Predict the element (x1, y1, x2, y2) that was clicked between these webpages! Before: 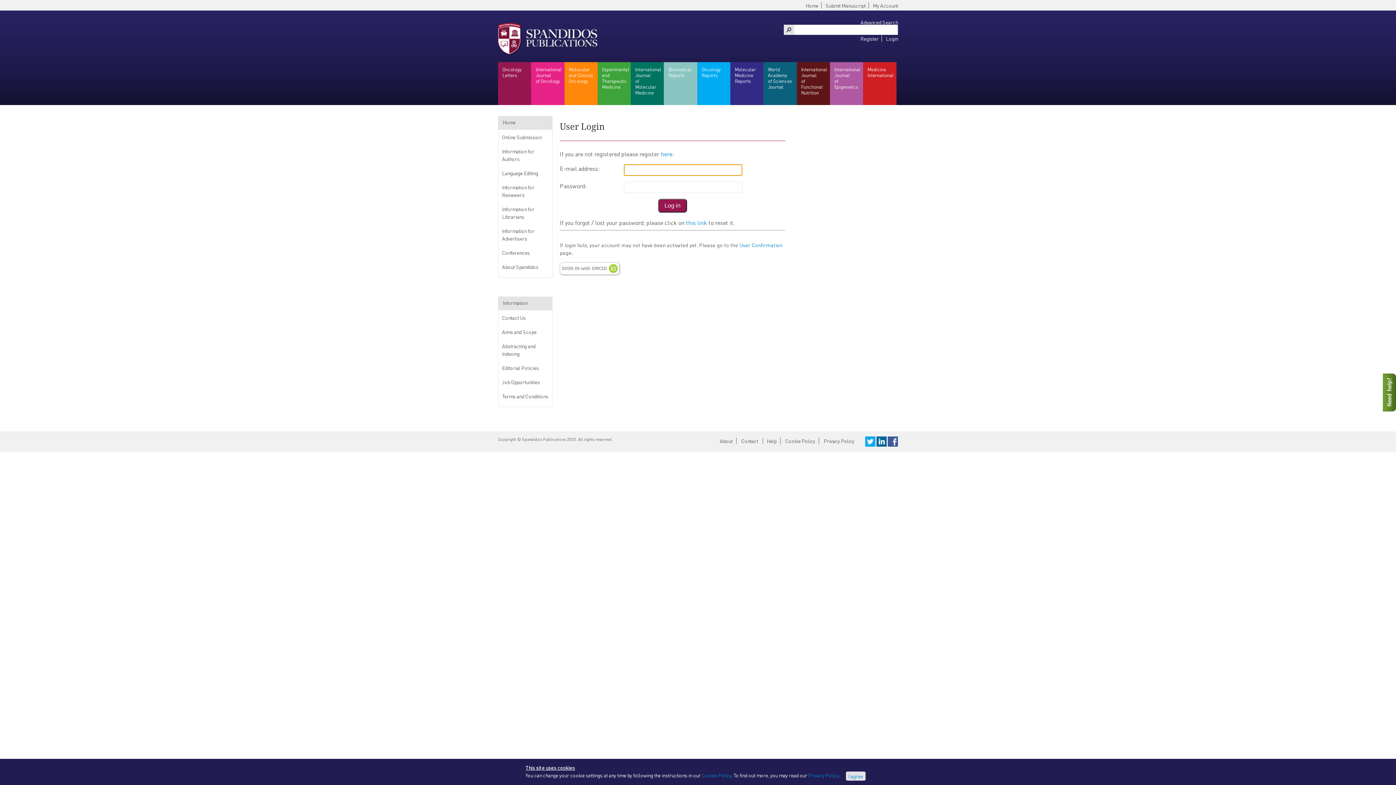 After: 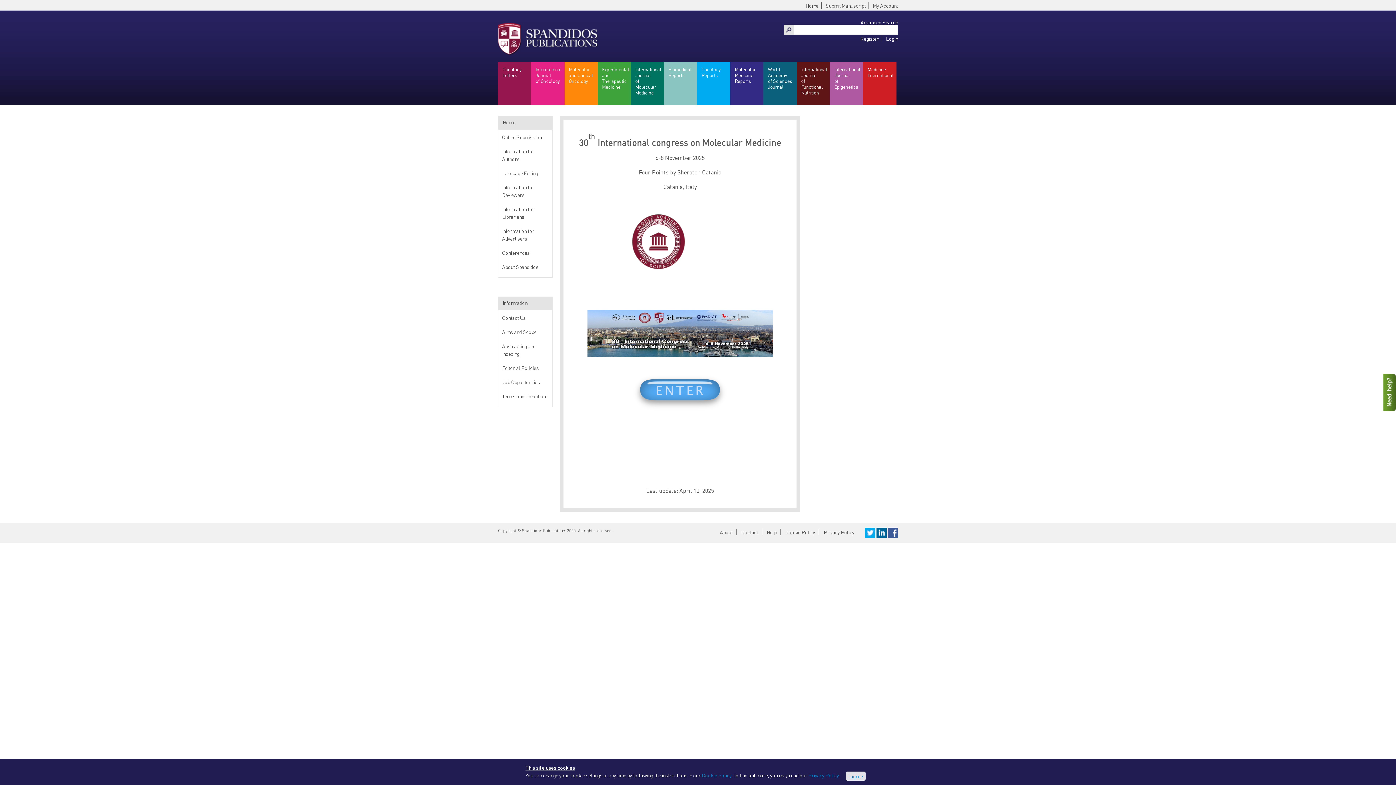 Action: label: Conferences bbox: (502, 249, 529, 256)